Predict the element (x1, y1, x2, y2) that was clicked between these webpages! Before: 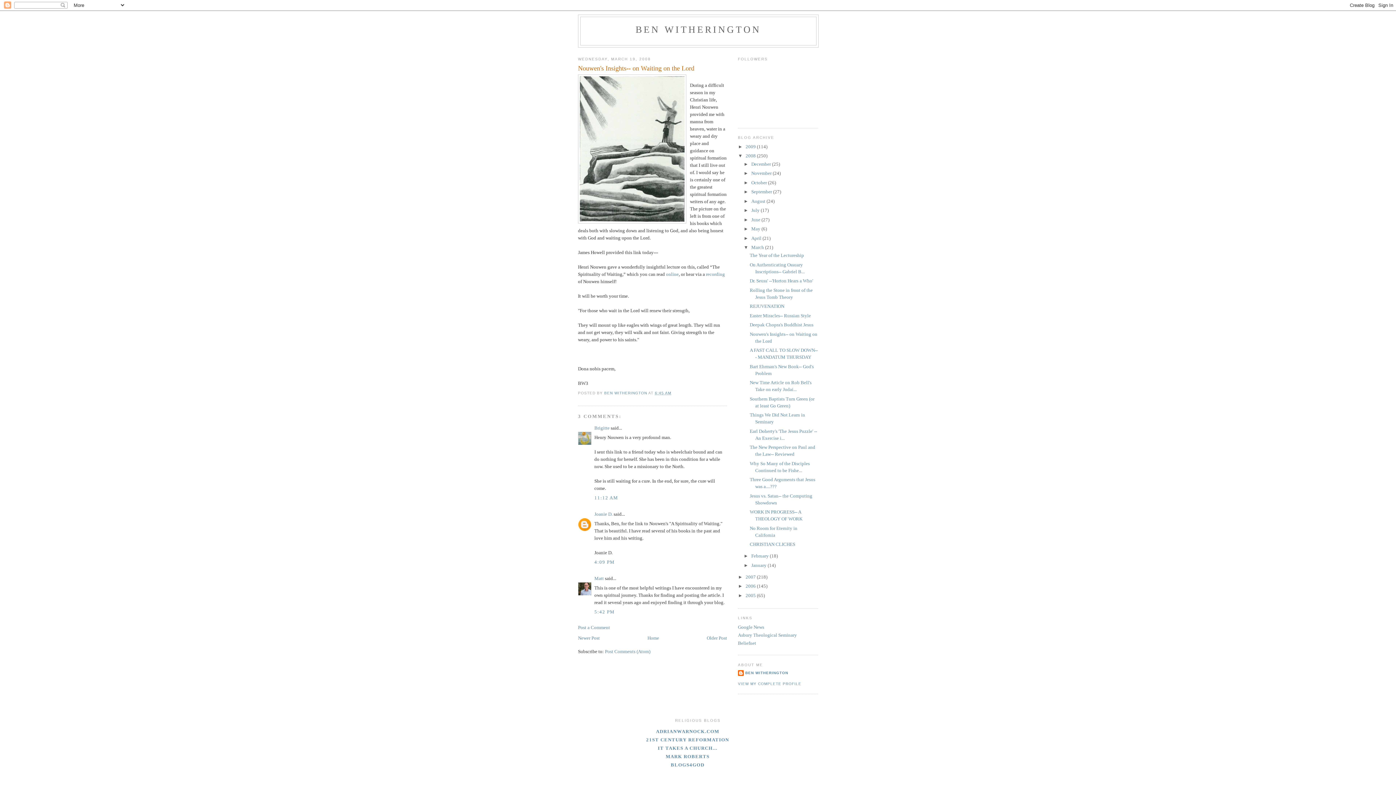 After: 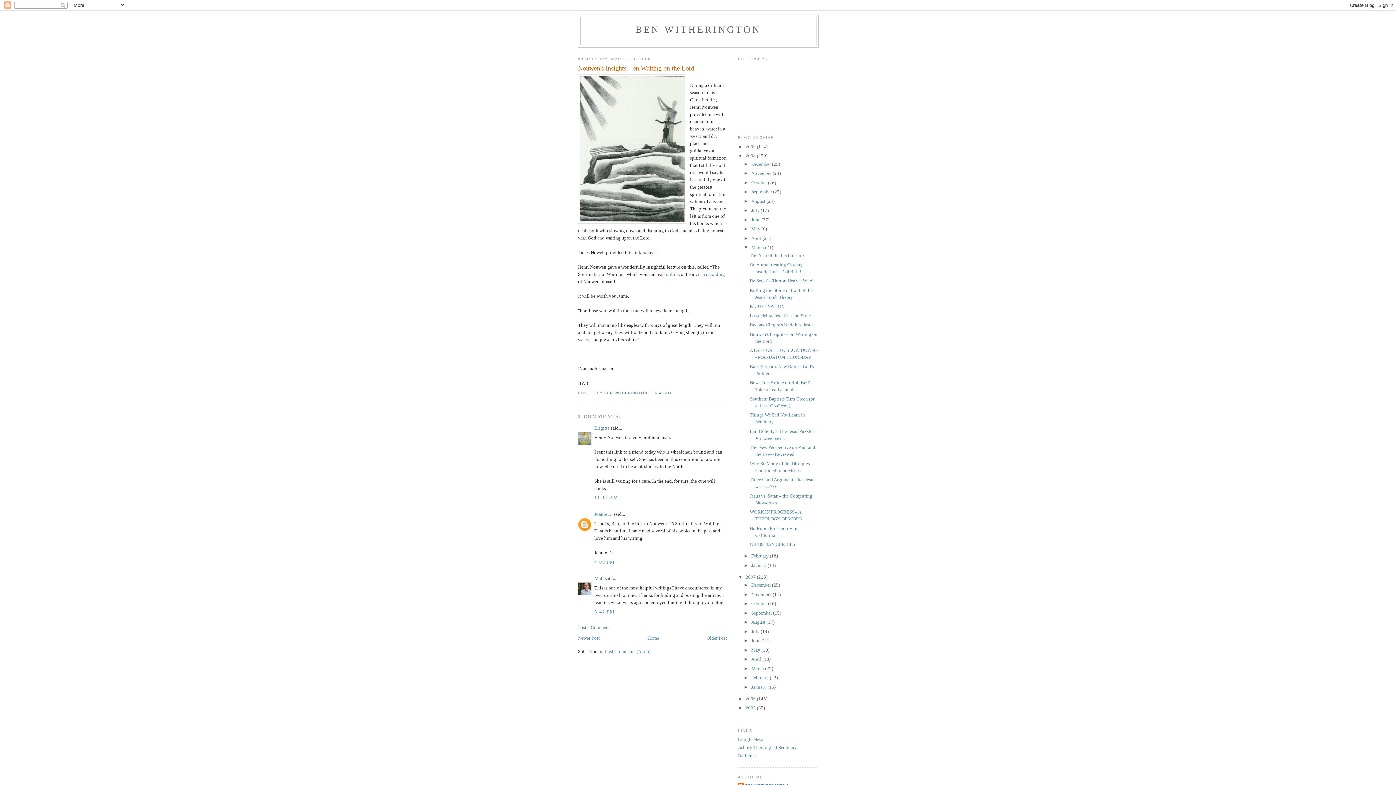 Action: bbox: (738, 574, 745, 579) label: ►  